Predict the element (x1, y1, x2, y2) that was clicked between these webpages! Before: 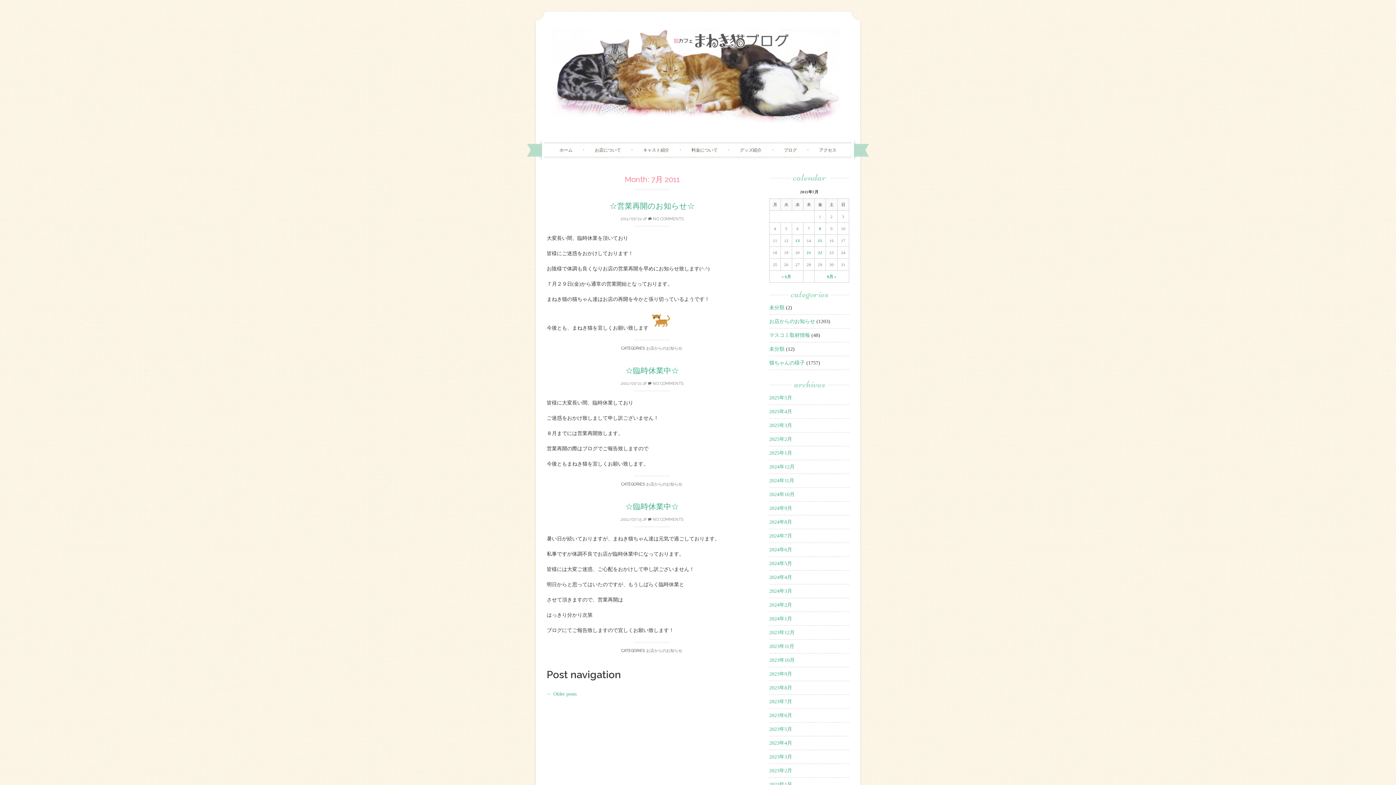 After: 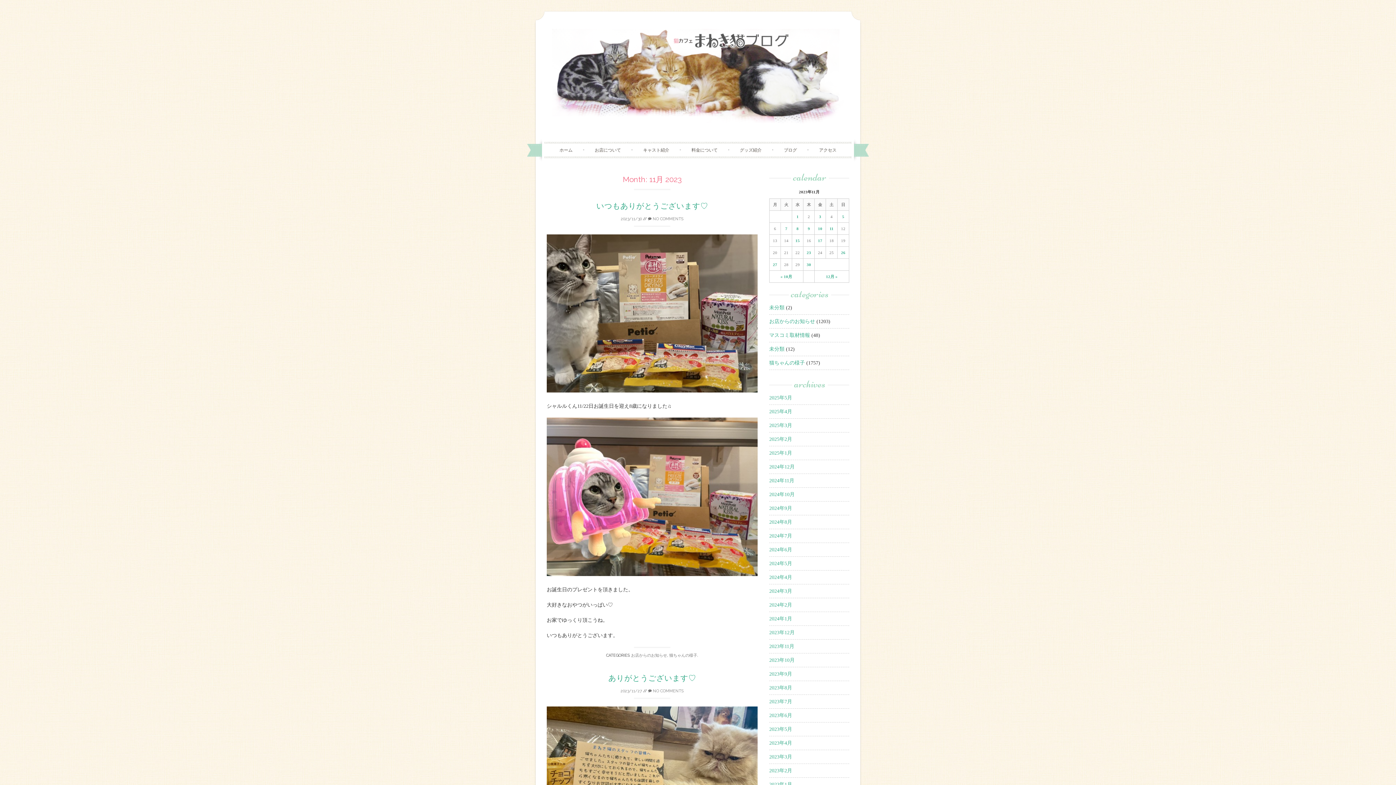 Action: label: 2023年11月 bbox: (769, 643, 794, 649)